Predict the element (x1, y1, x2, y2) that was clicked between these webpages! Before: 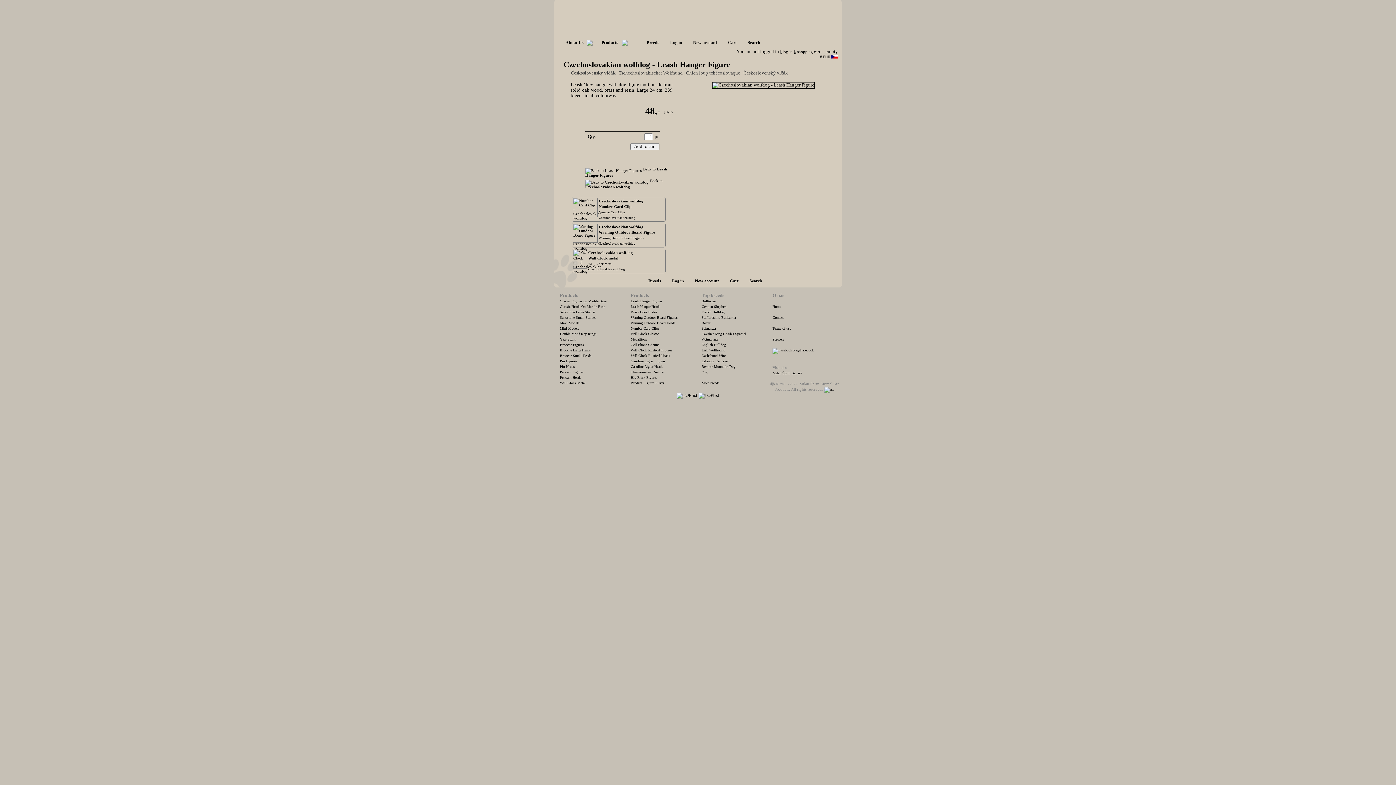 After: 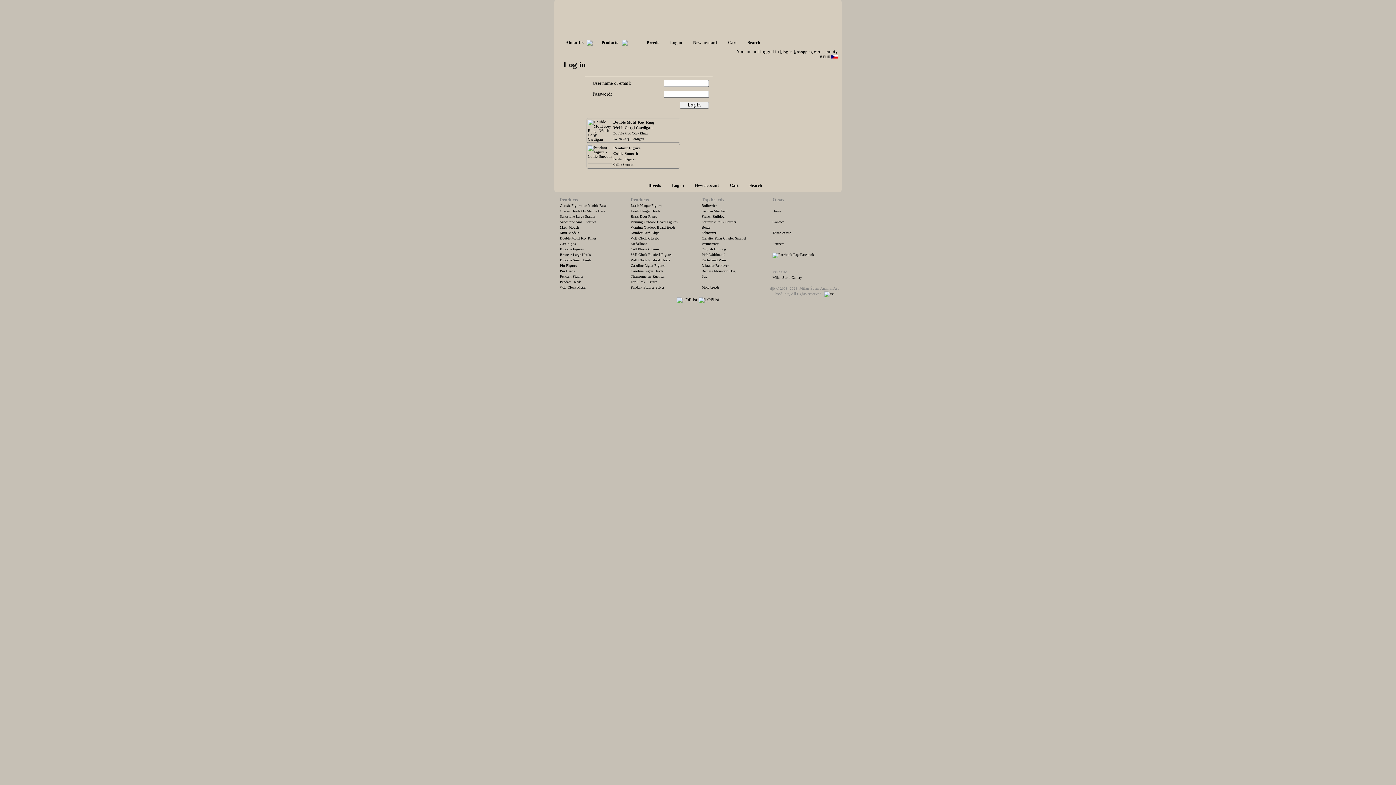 Action: label: Log in bbox: (664, 40, 687, 44)